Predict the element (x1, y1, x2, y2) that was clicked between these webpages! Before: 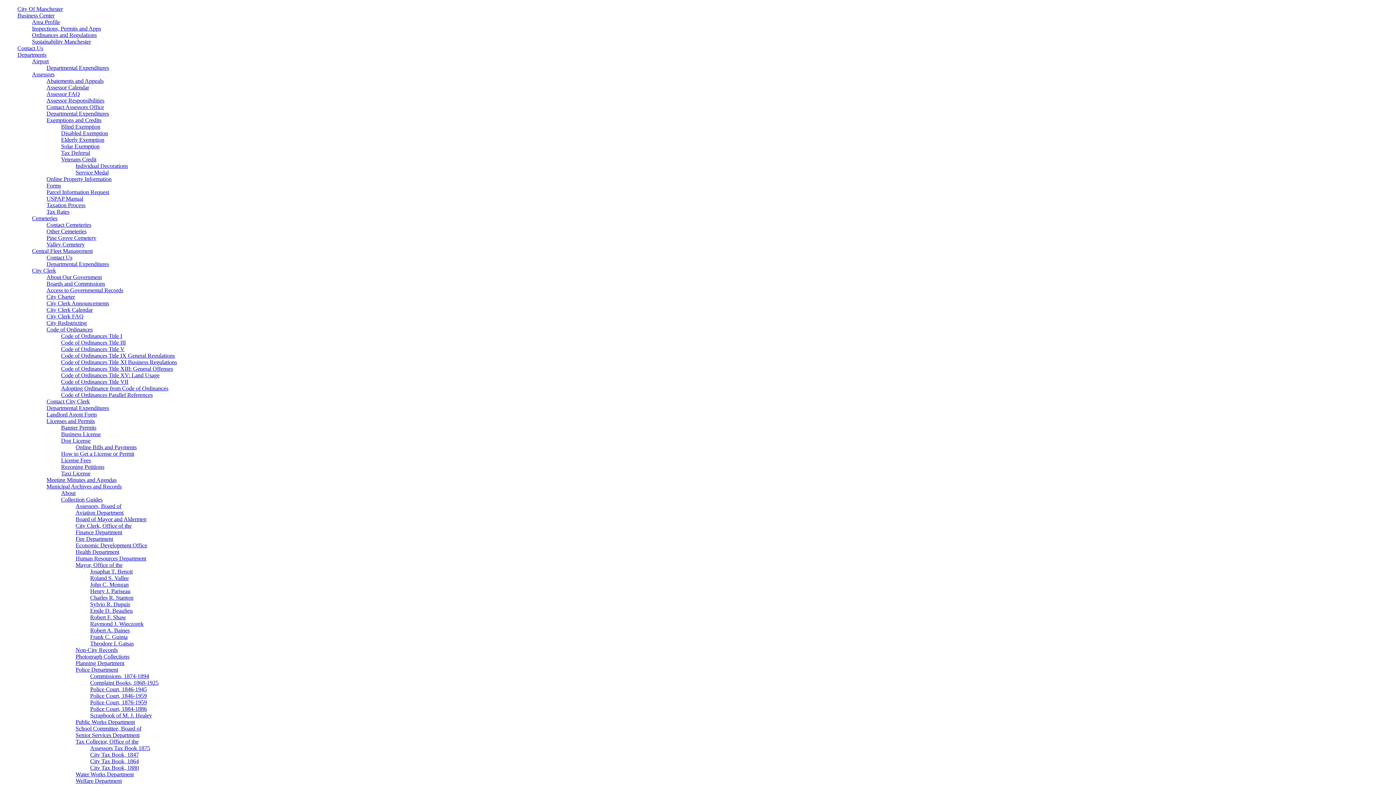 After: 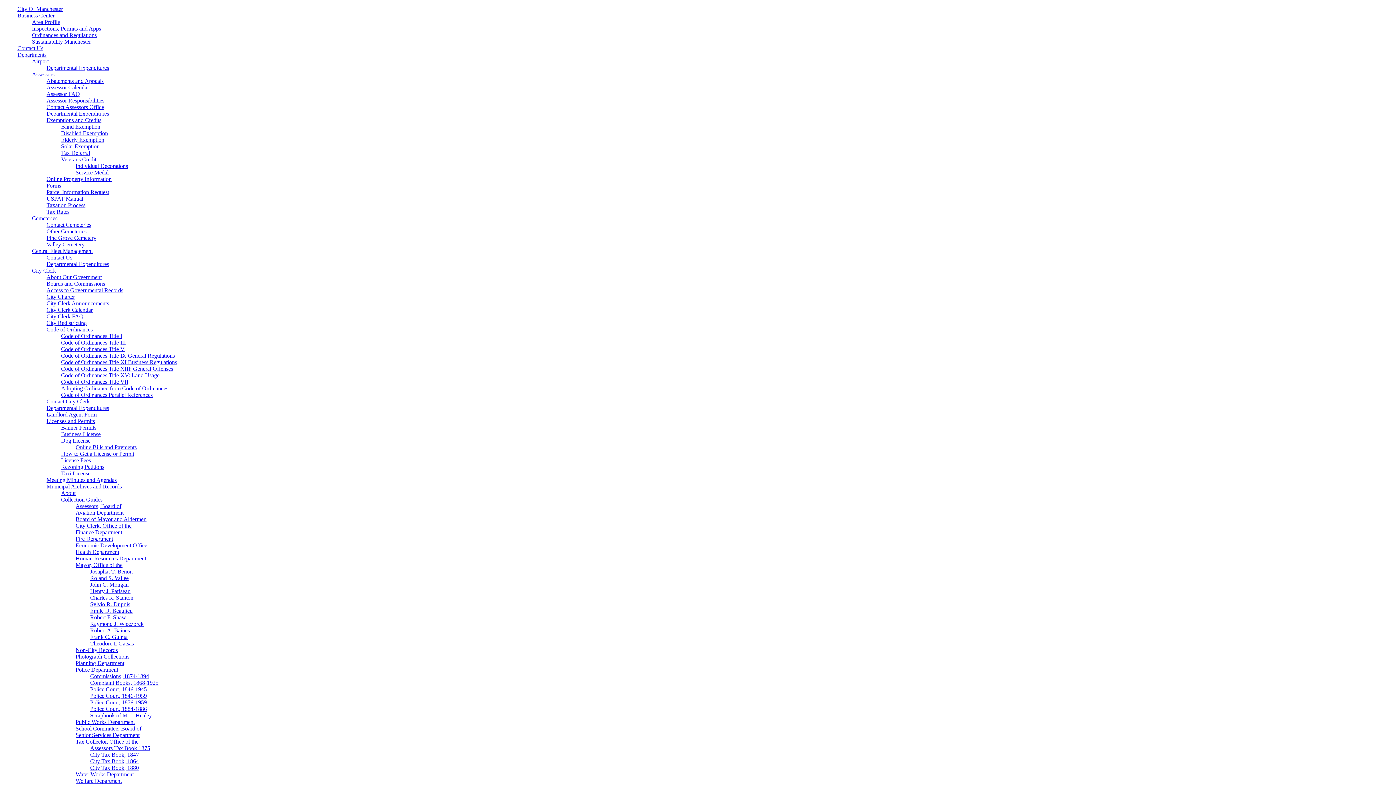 Action: bbox: (32, 71, 54, 77) label: Assessors